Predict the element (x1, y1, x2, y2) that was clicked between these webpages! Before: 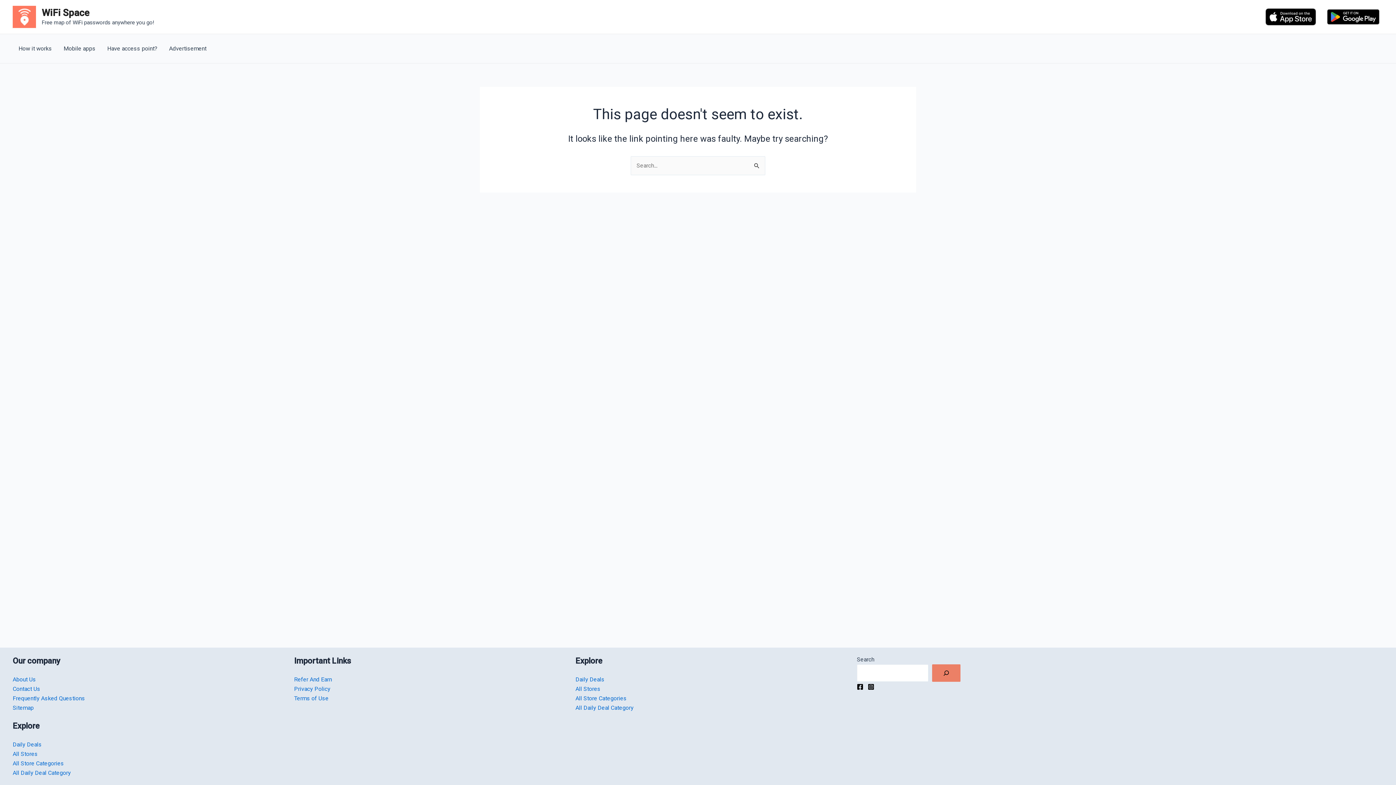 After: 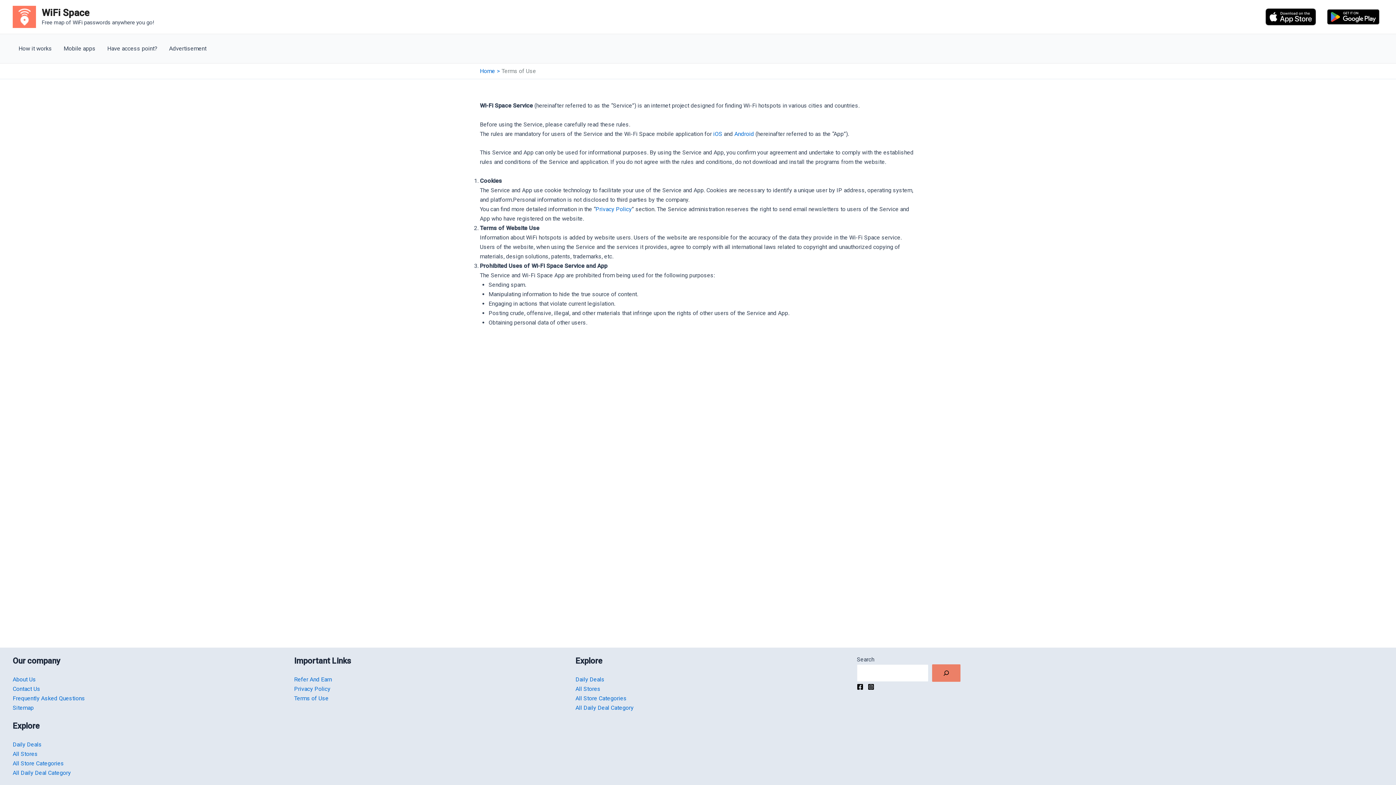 Action: label: Terms of Use bbox: (294, 695, 328, 702)